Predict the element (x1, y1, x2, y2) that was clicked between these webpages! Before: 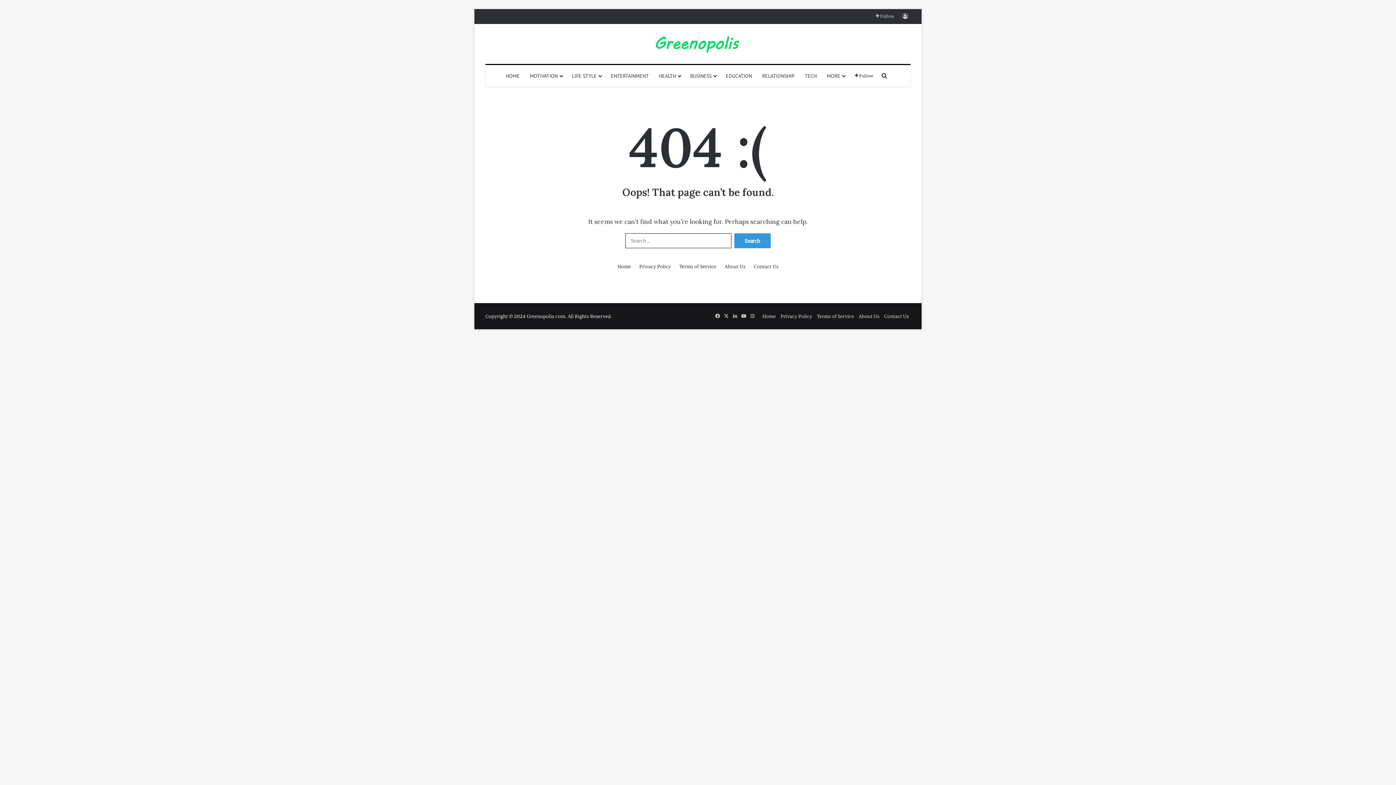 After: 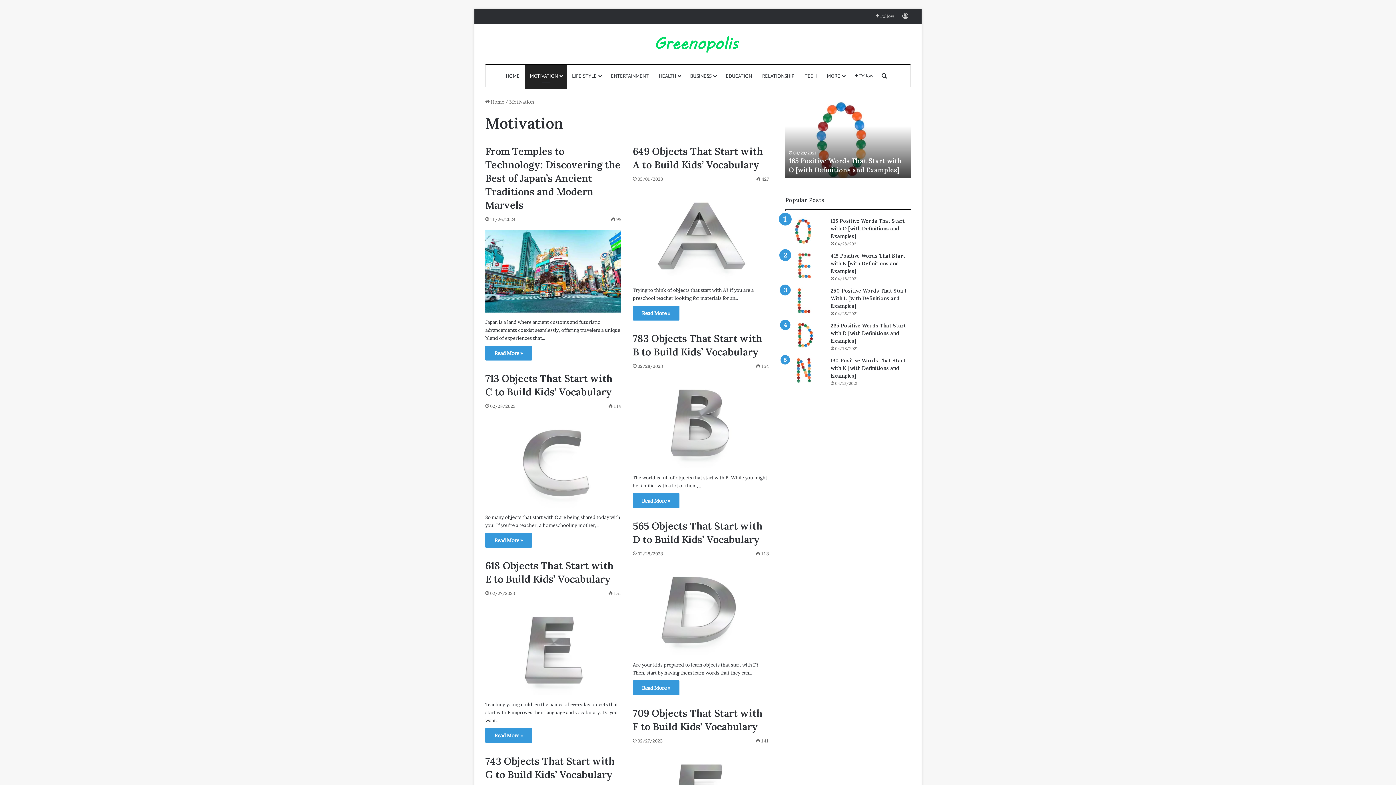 Action: label: MOTIVATION bbox: (524, 65, 567, 86)